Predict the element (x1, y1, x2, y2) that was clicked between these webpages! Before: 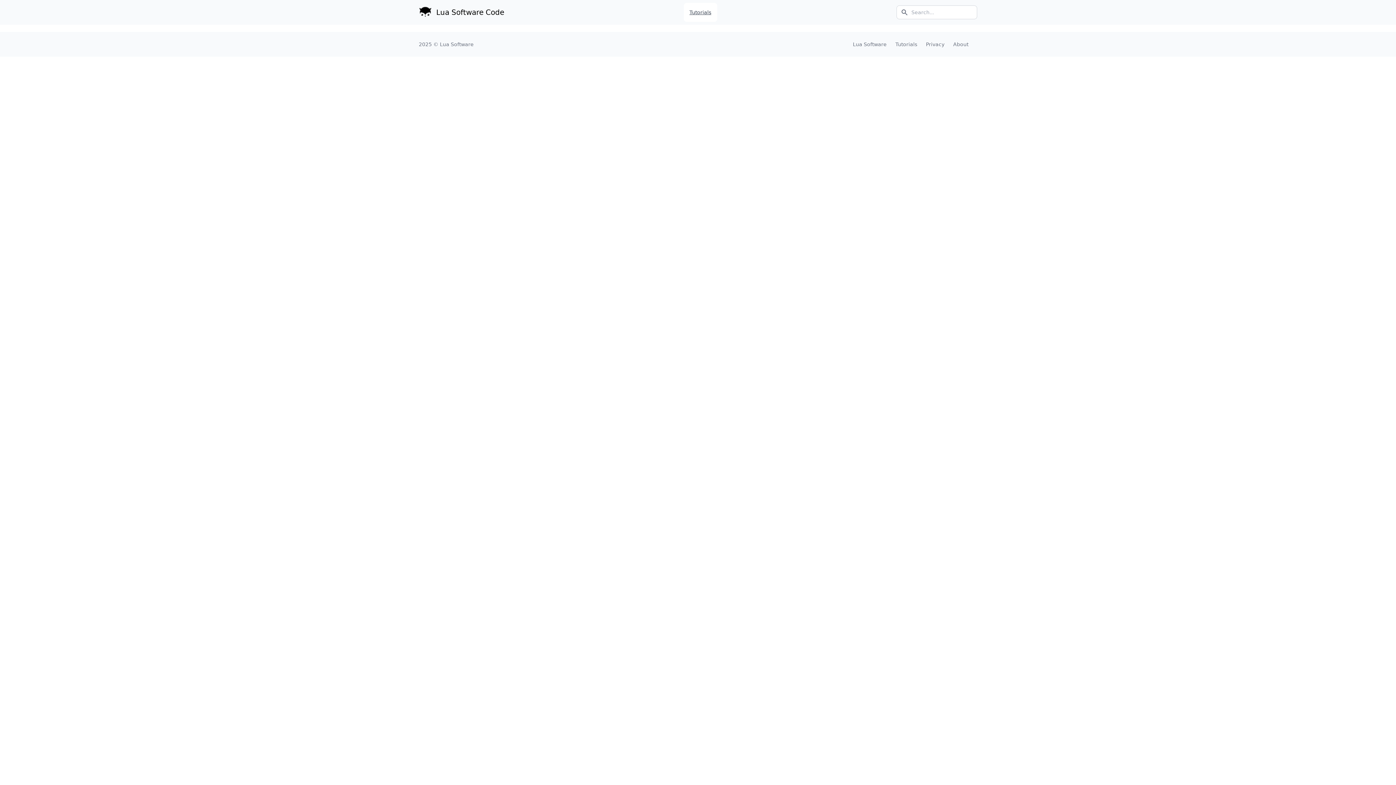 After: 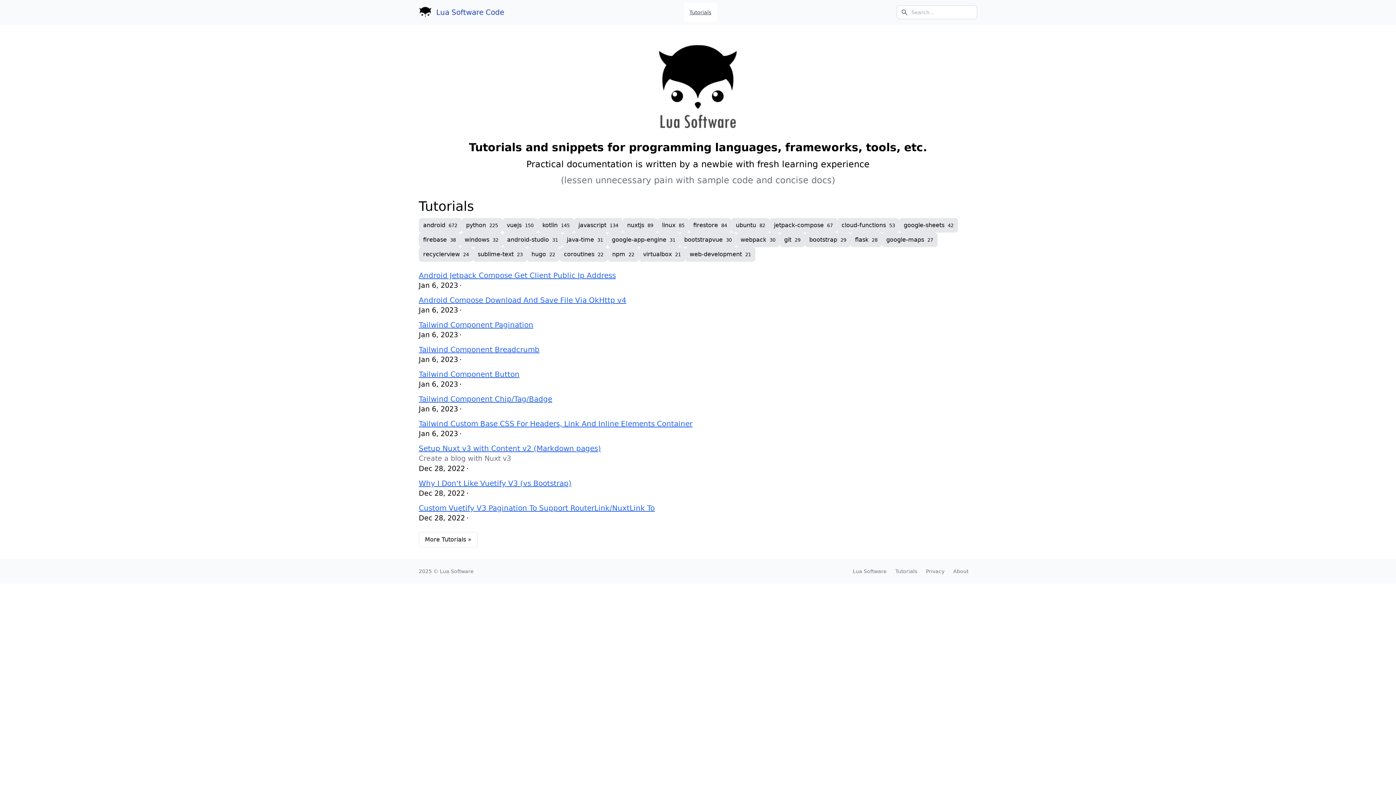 Action: label: Lua Software Code bbox: (418, 5, 504, 18)